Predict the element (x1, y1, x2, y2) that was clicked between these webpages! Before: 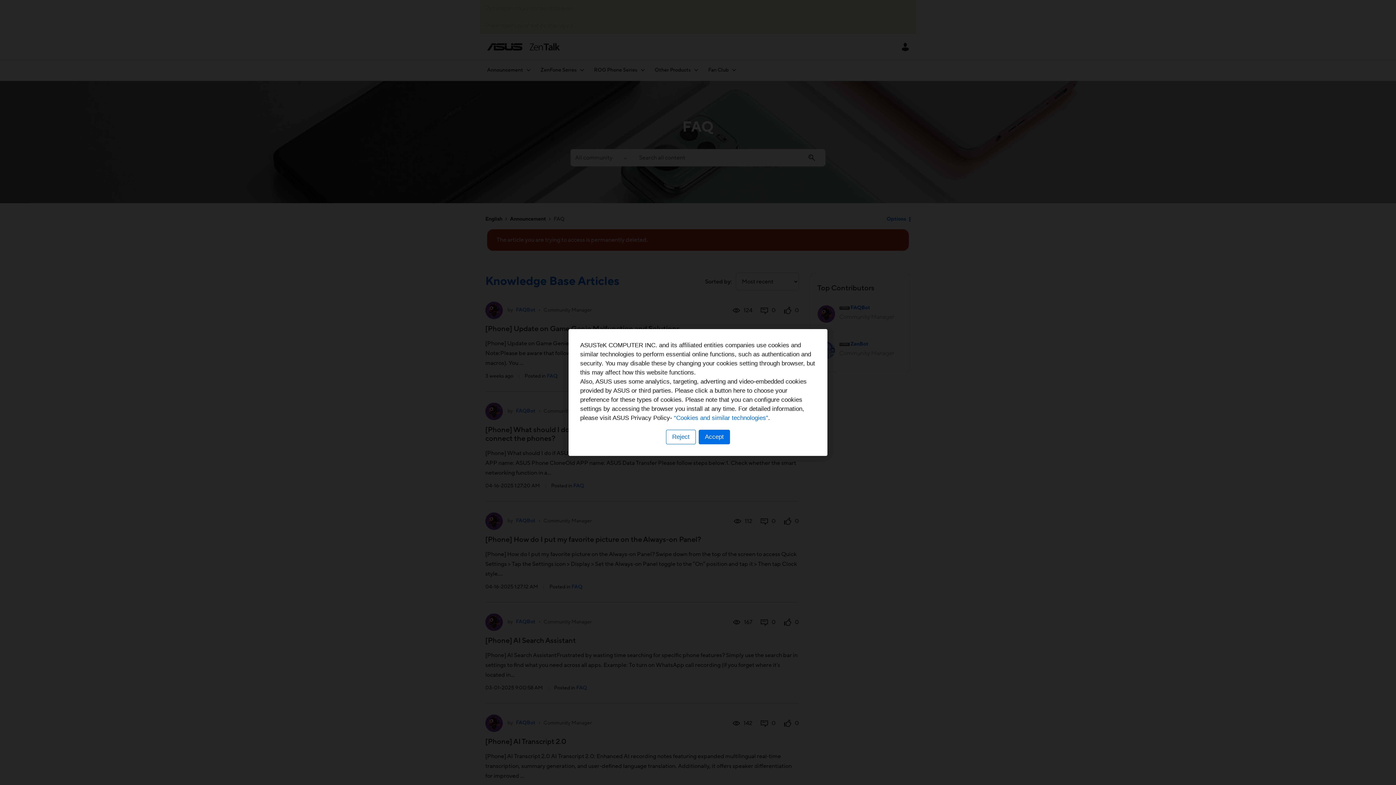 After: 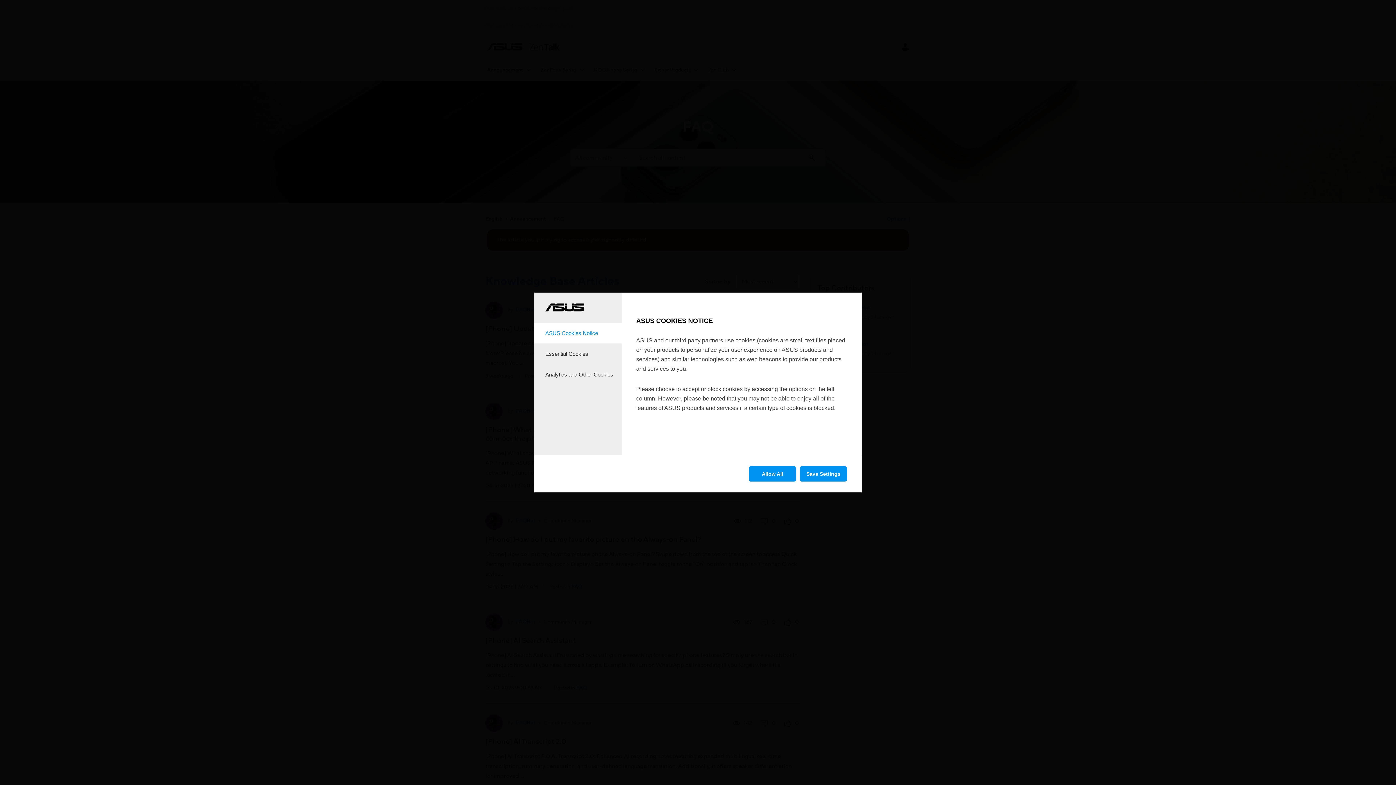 Action: label: Reject bbox: (666, 430, 696, 444)